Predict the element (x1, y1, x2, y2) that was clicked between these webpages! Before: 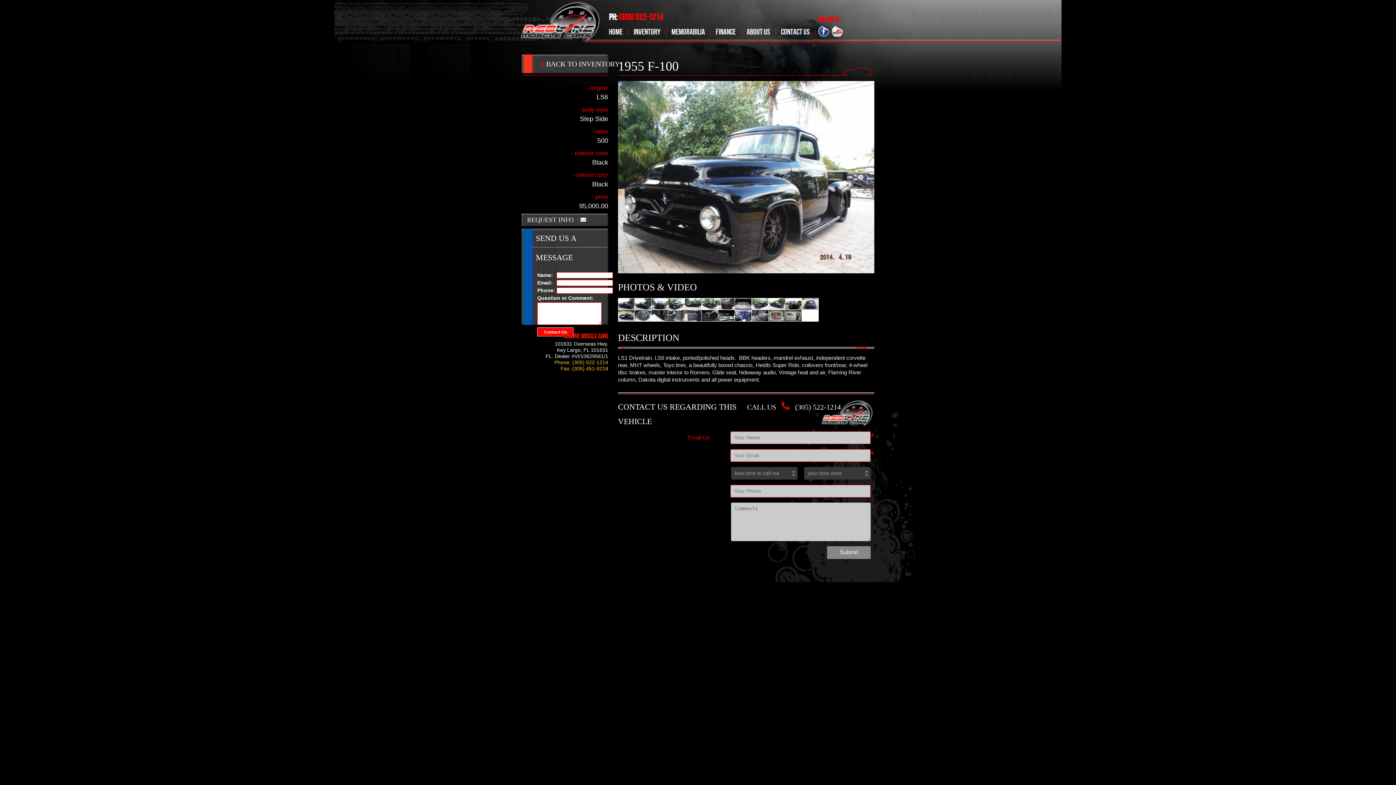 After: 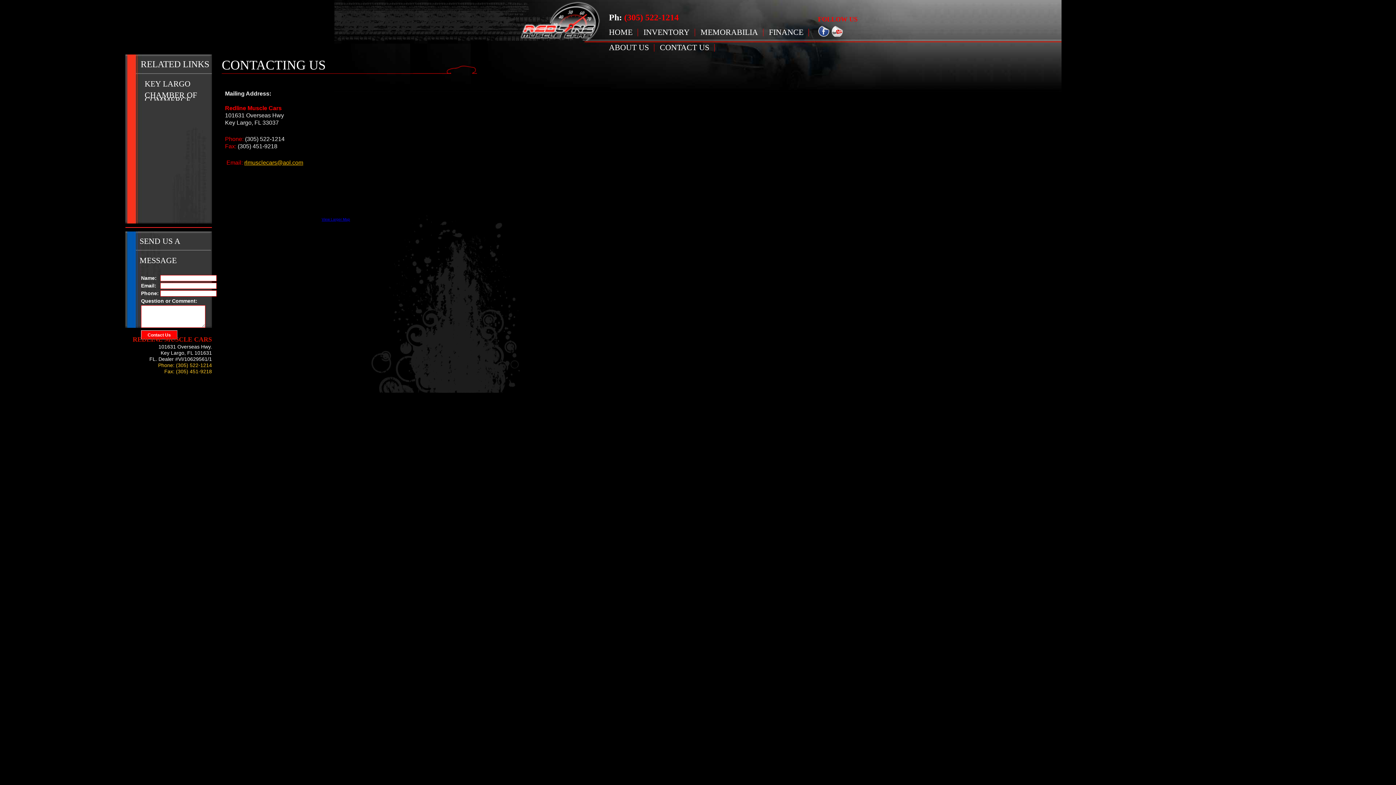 Action: bbox: (775, 24, 815, 40) label: CONTACT US